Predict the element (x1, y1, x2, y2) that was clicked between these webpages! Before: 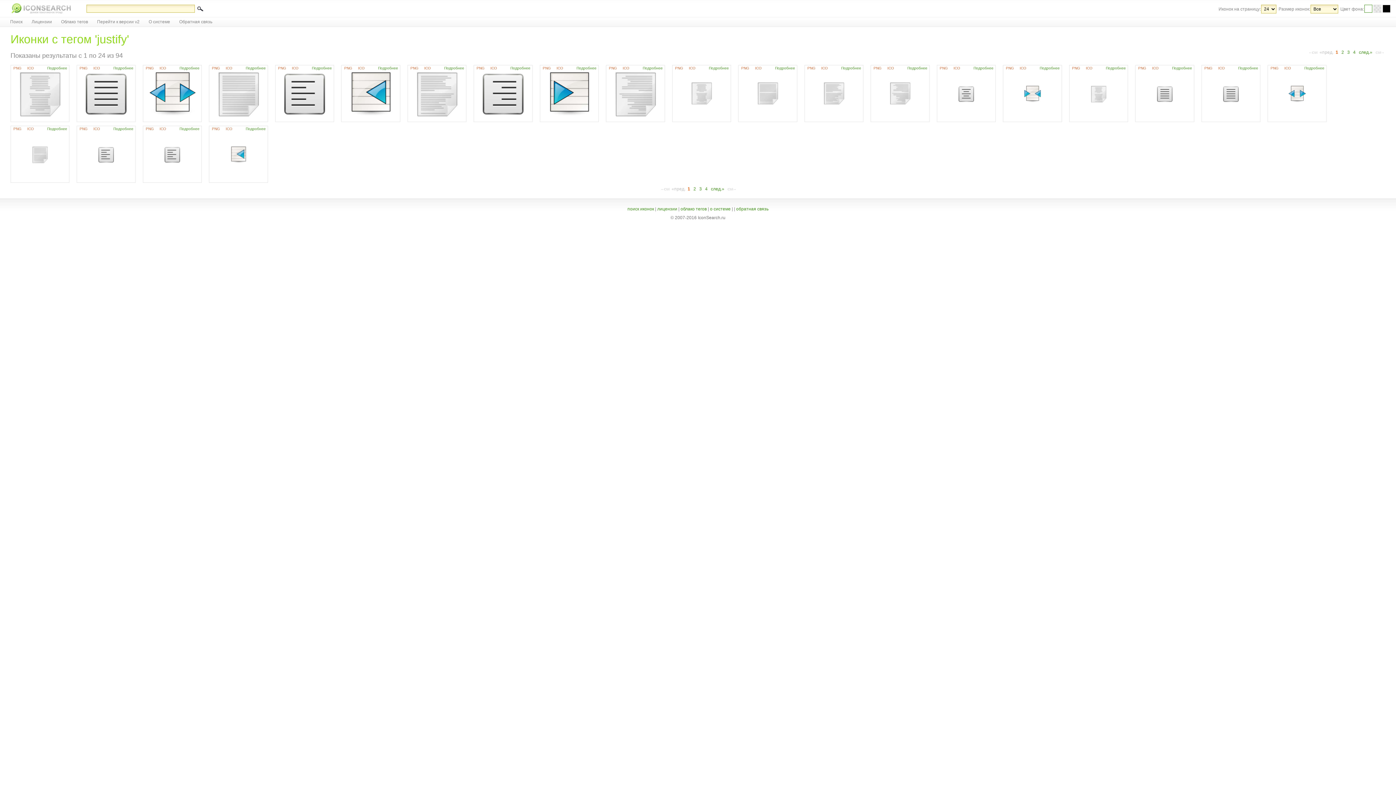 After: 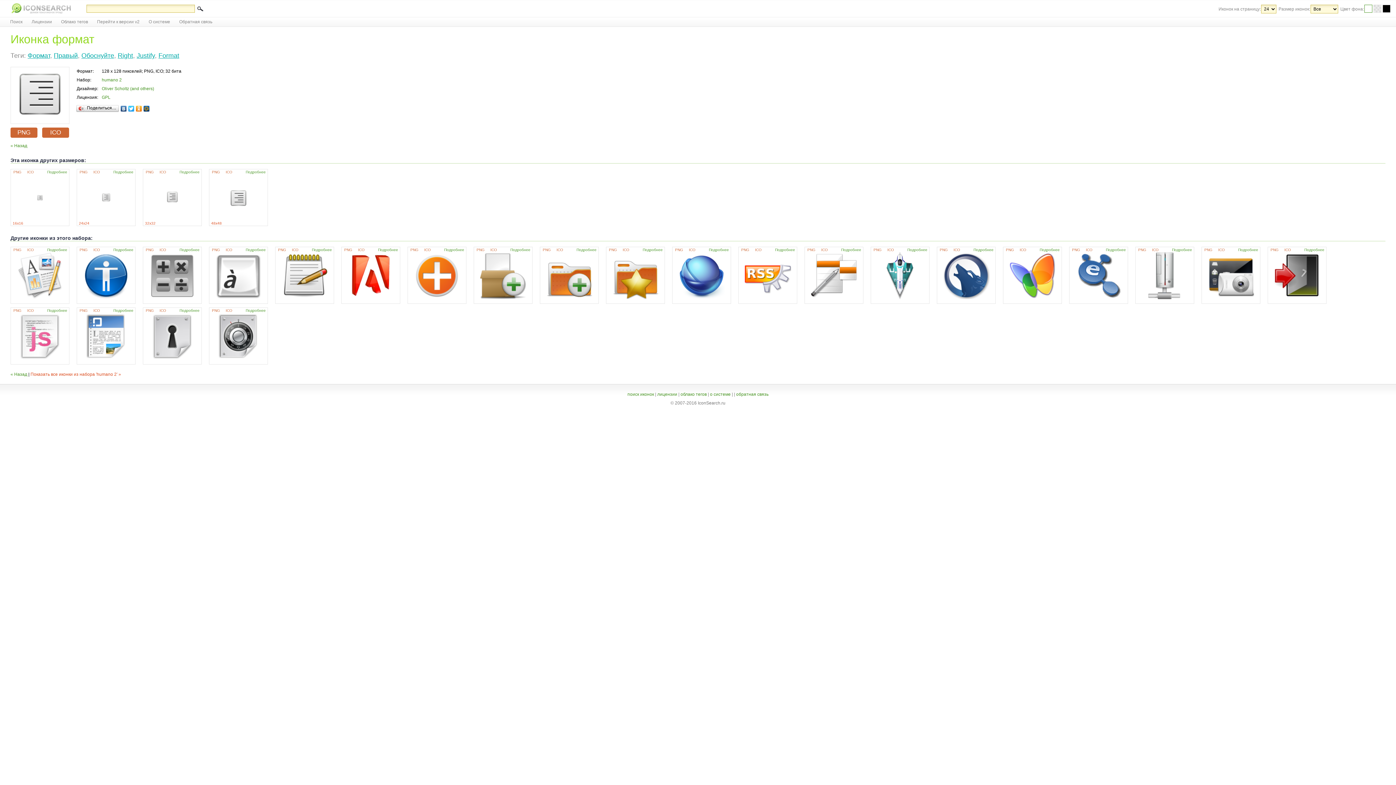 Action: bbox: (480, 114, 526, 118)